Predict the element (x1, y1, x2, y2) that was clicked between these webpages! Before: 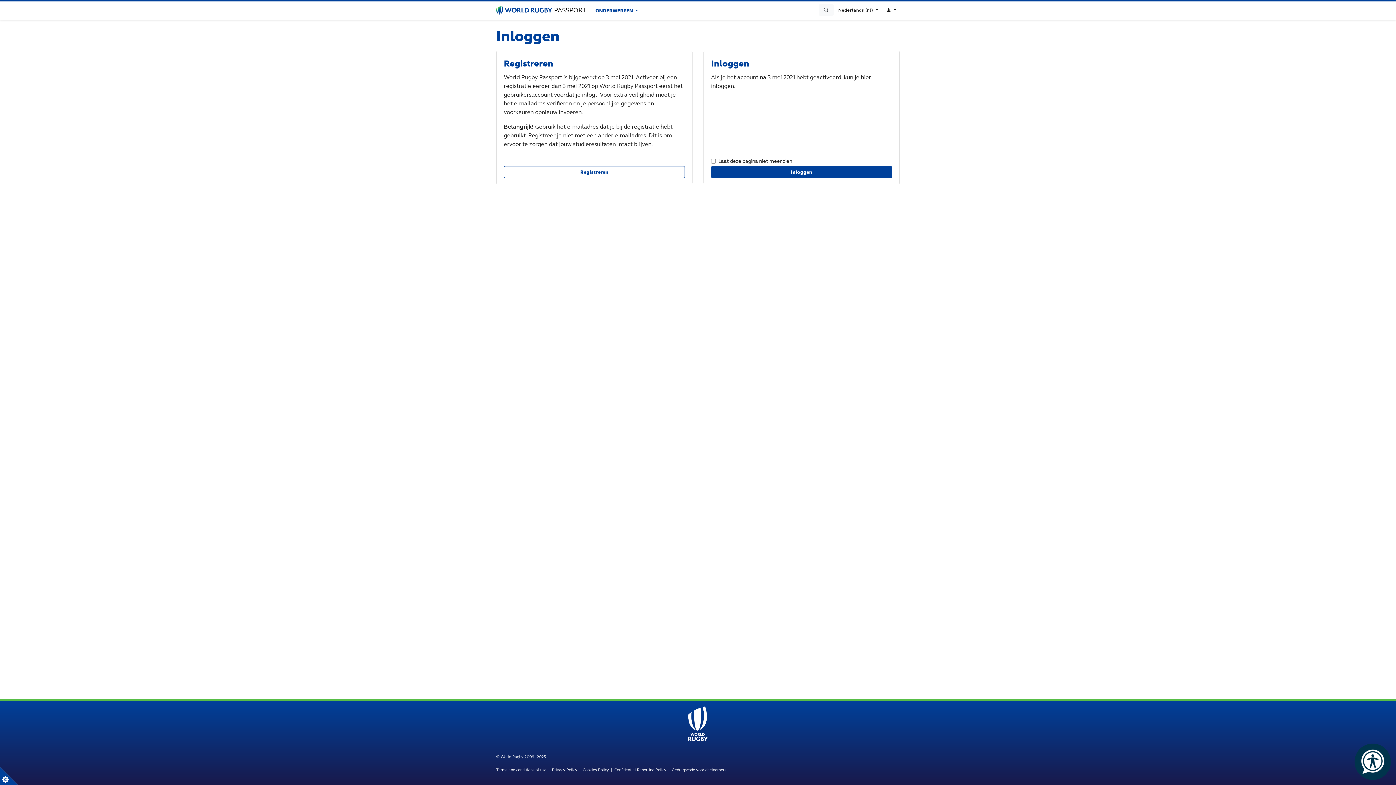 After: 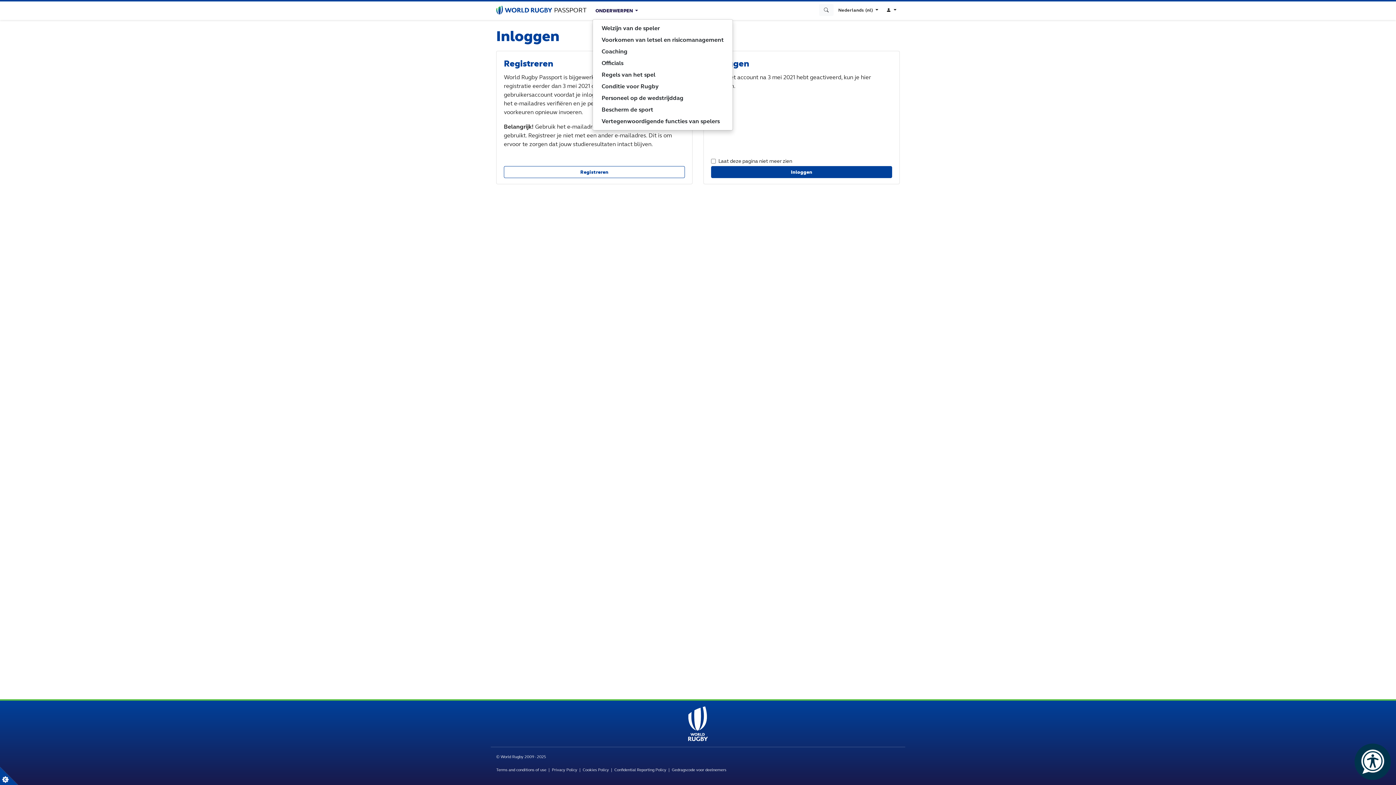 Action: label: ONDERWERPEN  bbox: (592, 4, 641, 17)